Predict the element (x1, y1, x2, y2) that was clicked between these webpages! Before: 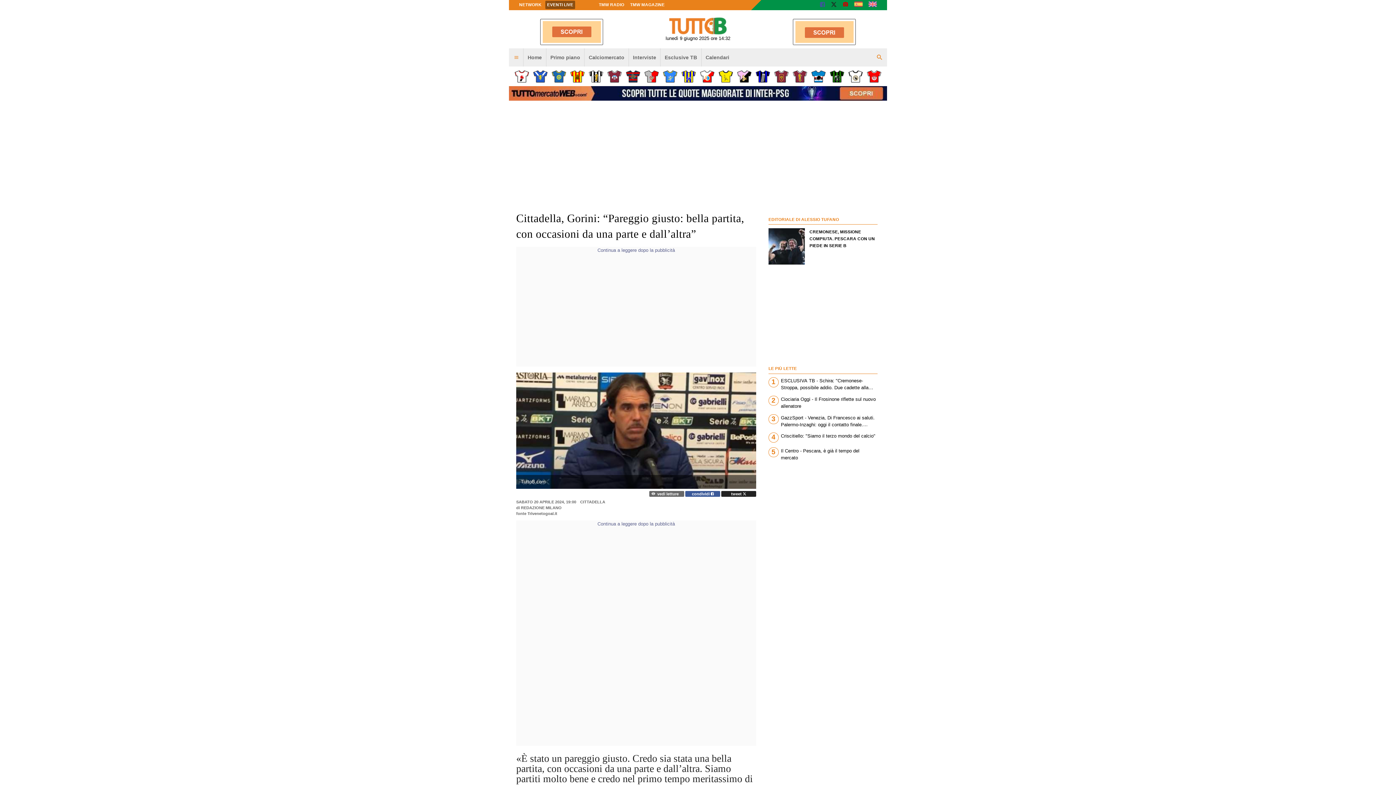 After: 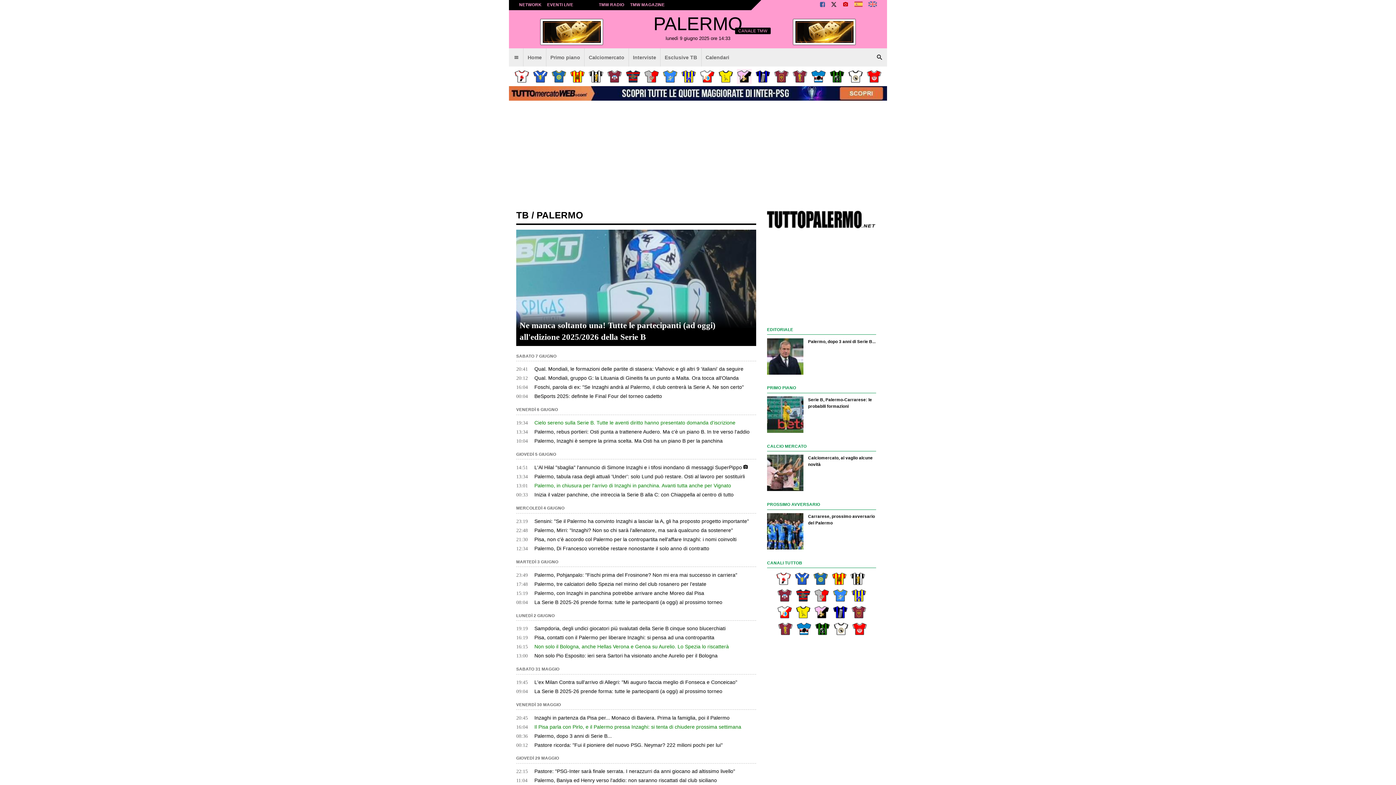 Action: bbox: (737, 69, 752, 83)